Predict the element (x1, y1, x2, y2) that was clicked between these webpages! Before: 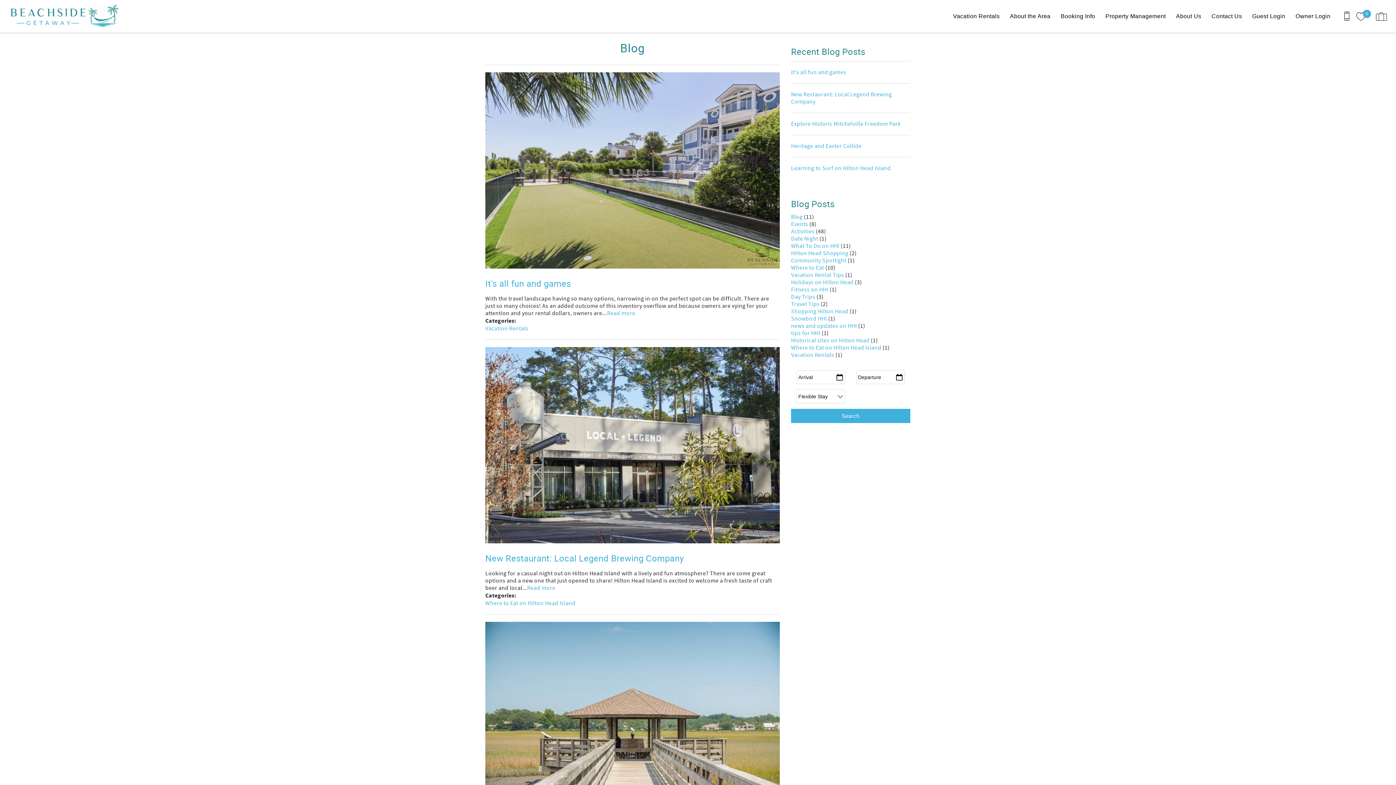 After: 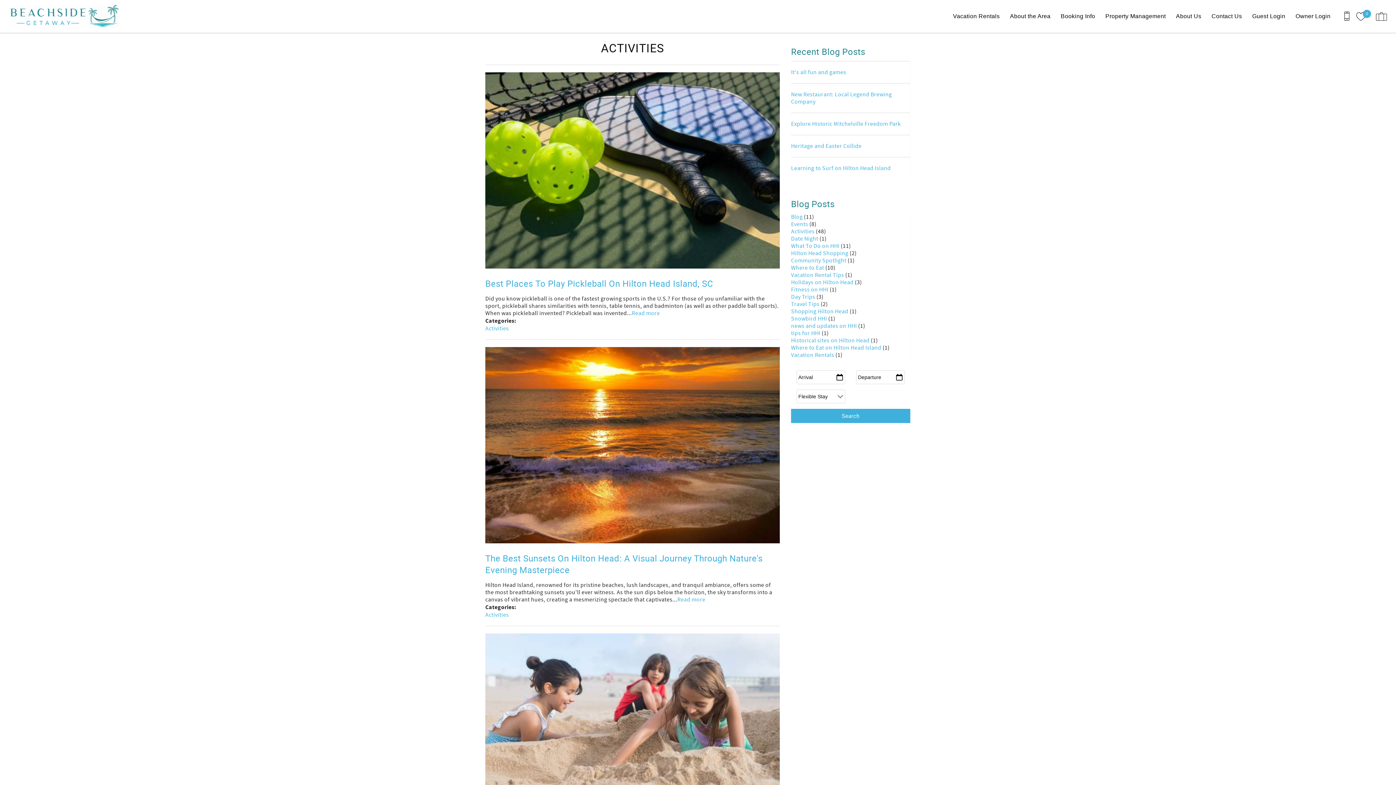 Action: bbox: (791, 228, 816, 235) label: Activities 